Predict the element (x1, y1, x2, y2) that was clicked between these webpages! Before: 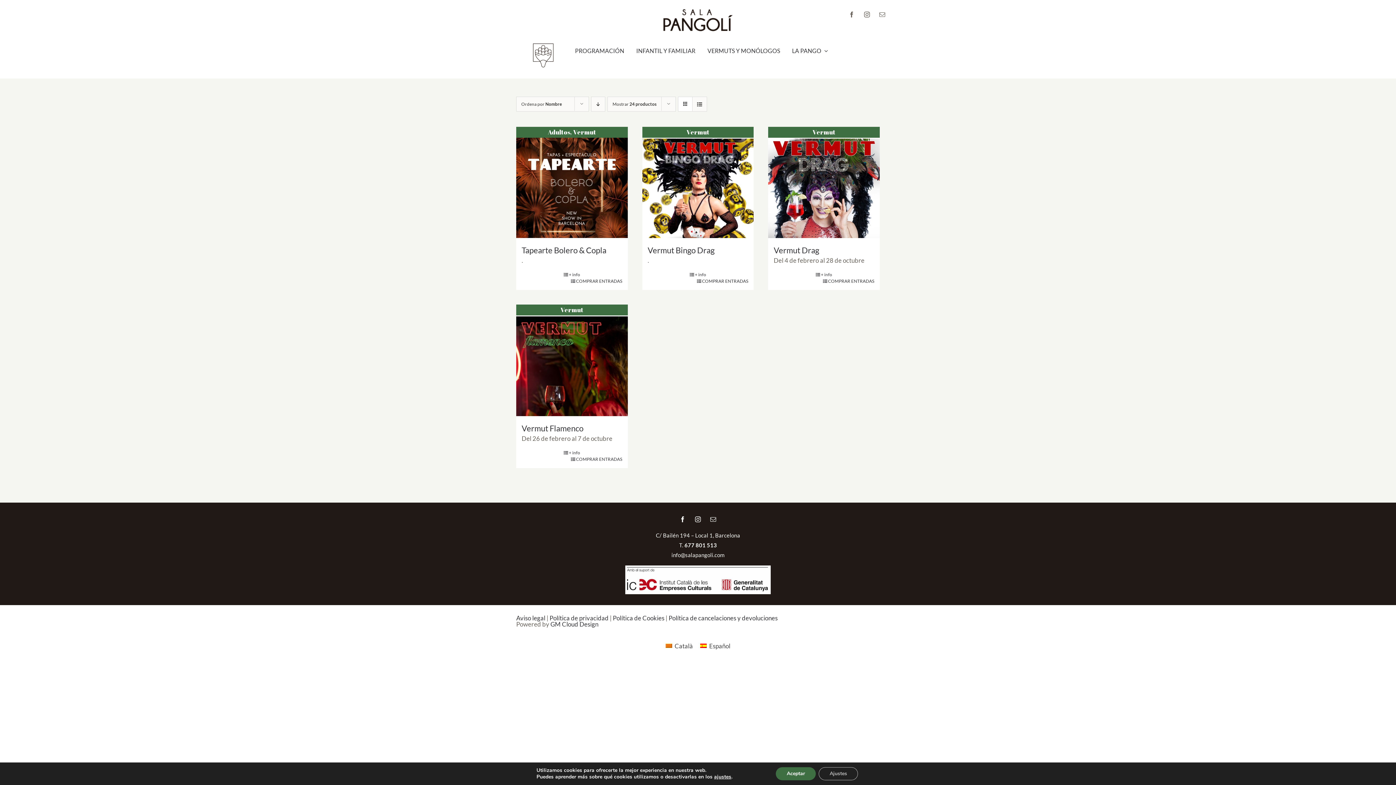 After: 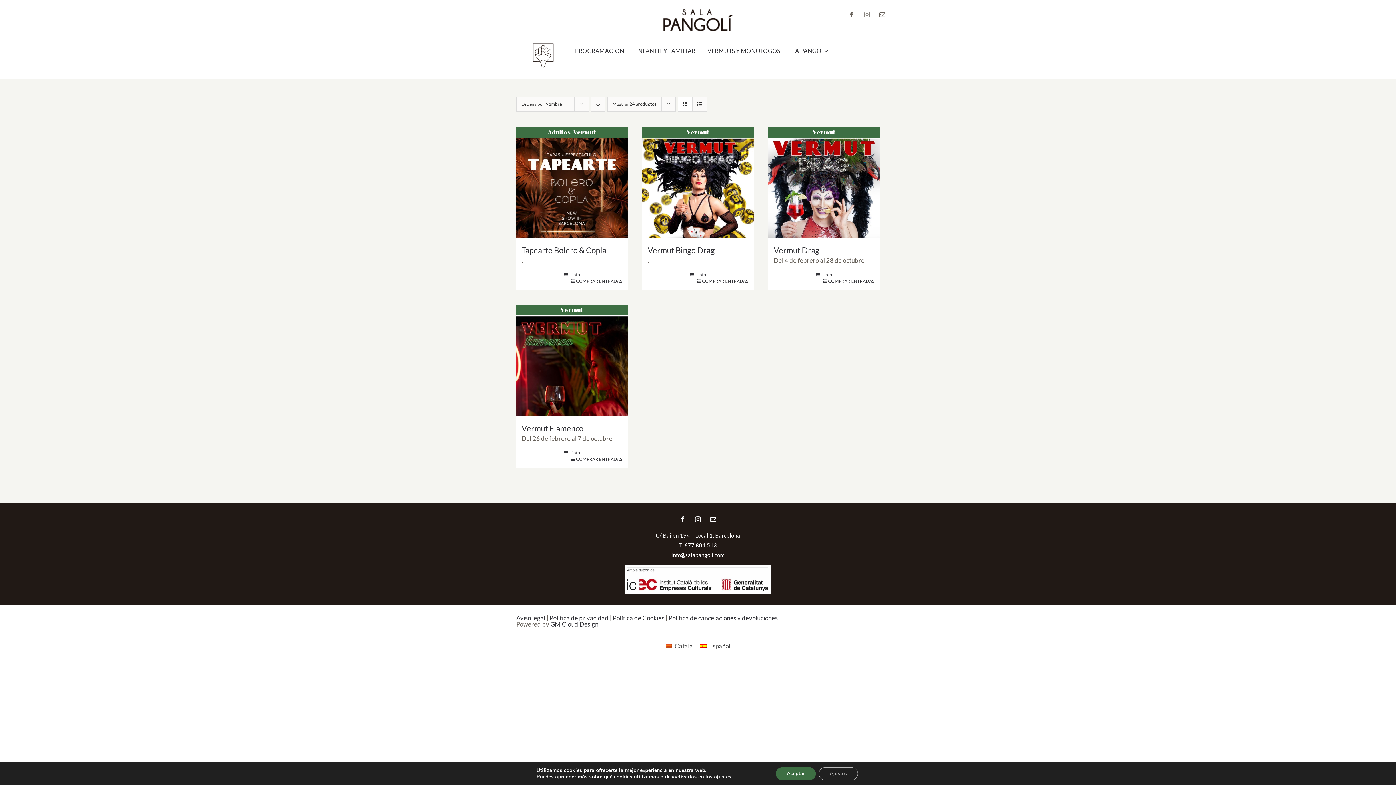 Action: label: instagram bbox: (861, 8, 873, 20)